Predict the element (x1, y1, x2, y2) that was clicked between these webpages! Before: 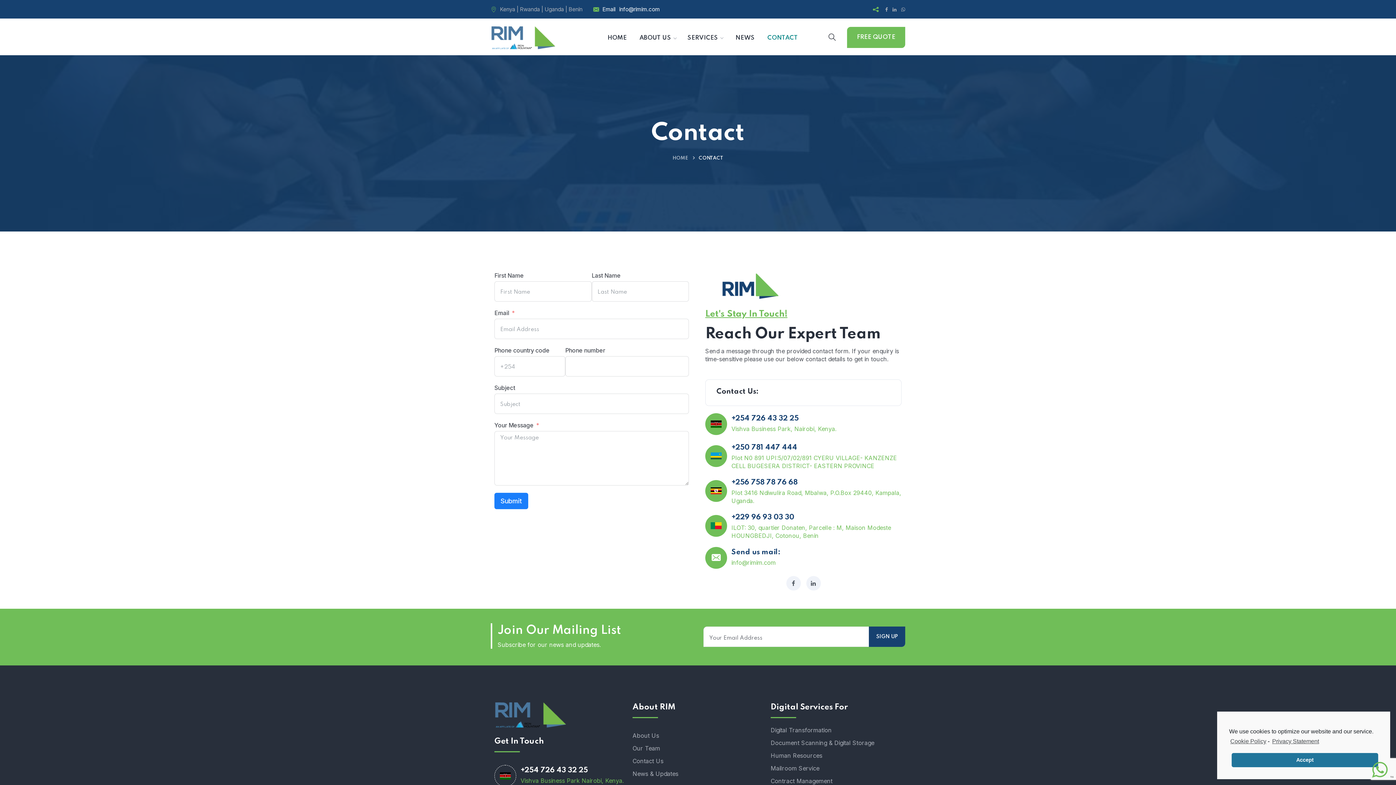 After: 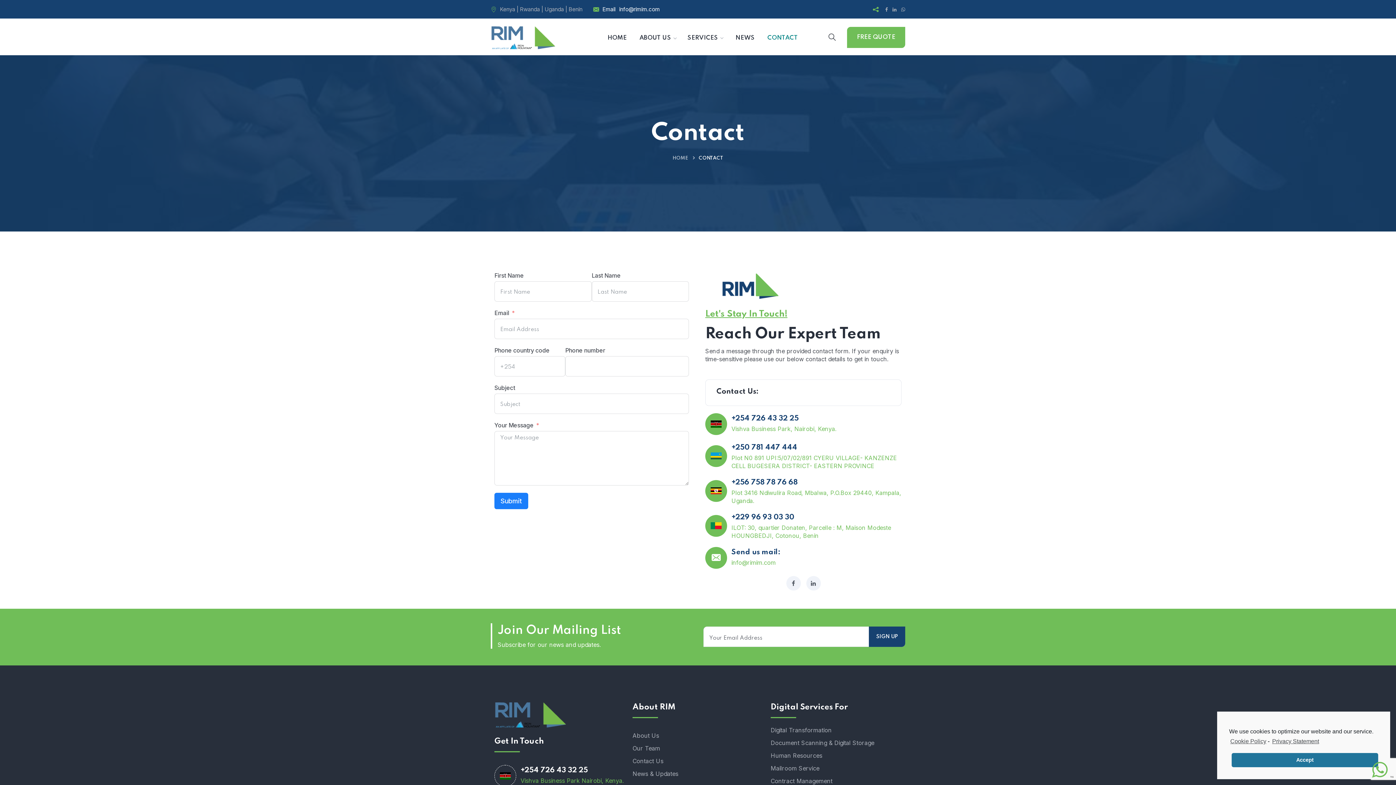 Action: bbox: (889, 5, 898, 12) label:  